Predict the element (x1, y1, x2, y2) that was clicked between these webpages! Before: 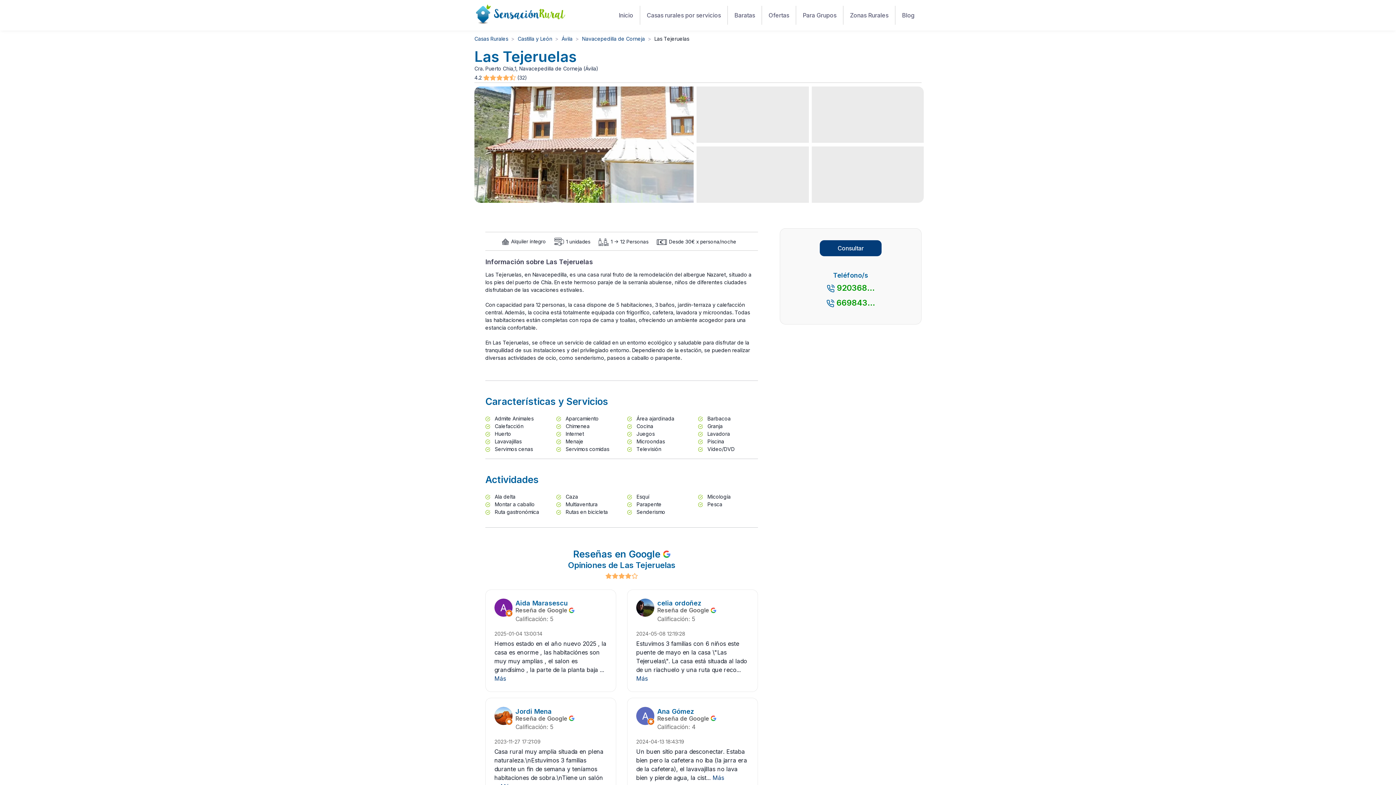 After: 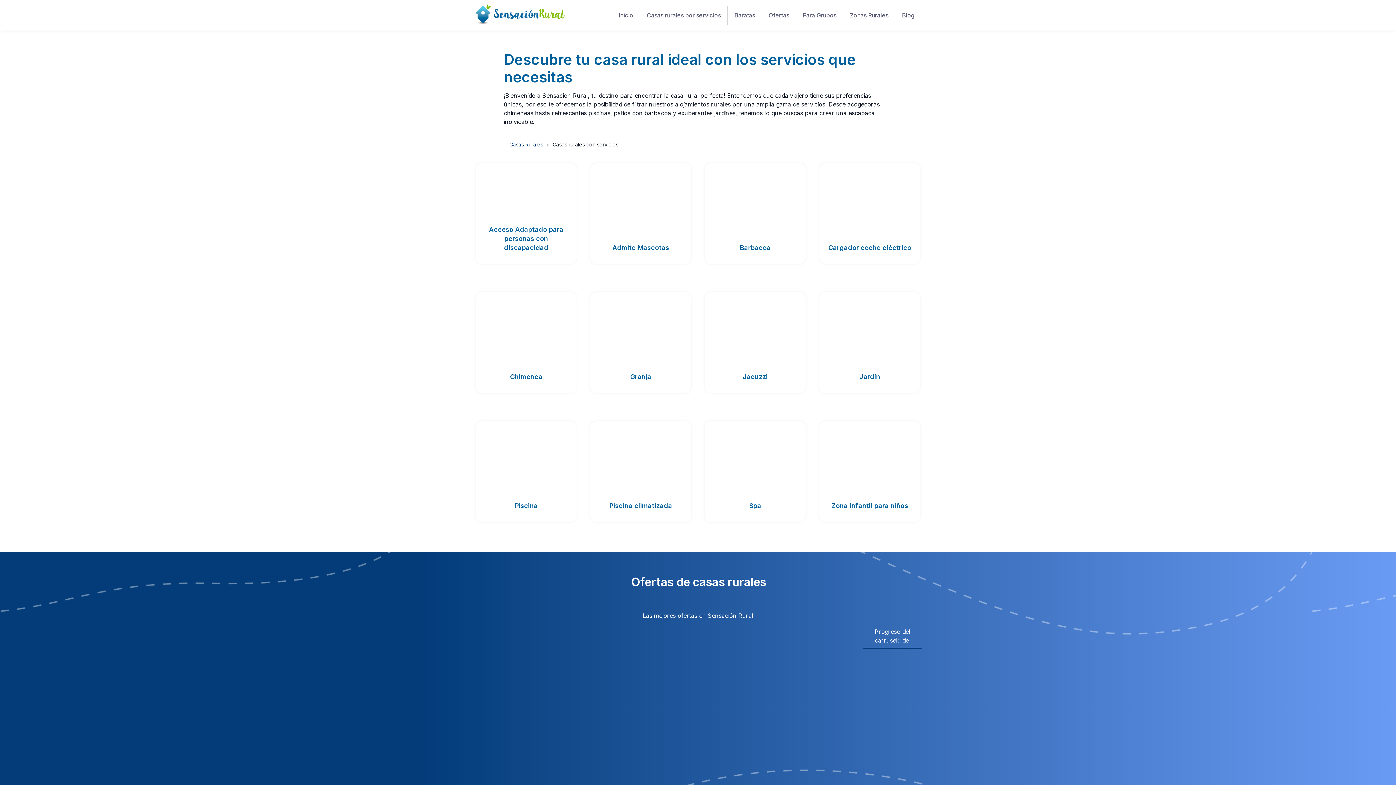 Action: label: Ver casas rurales por servicios bbox: (640, 5, 727, 24)